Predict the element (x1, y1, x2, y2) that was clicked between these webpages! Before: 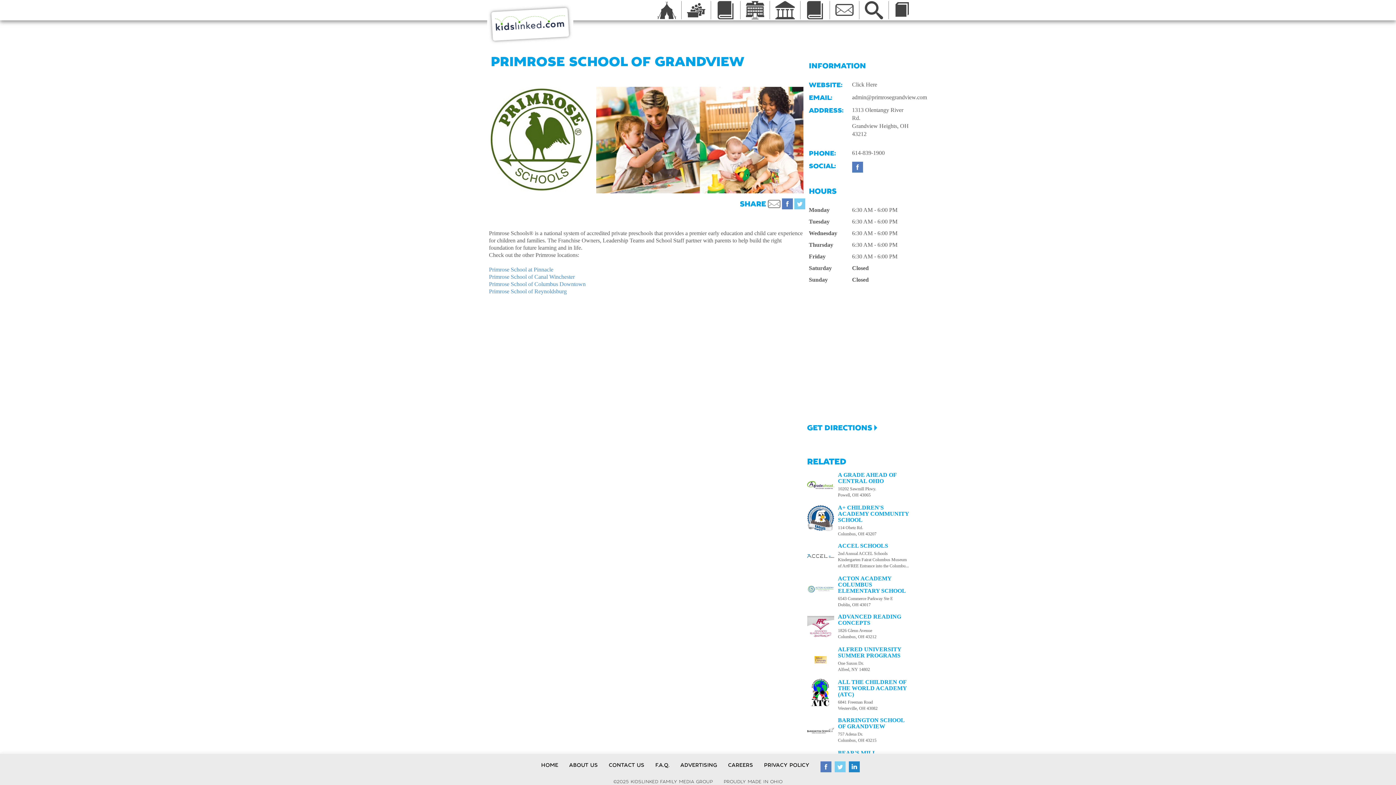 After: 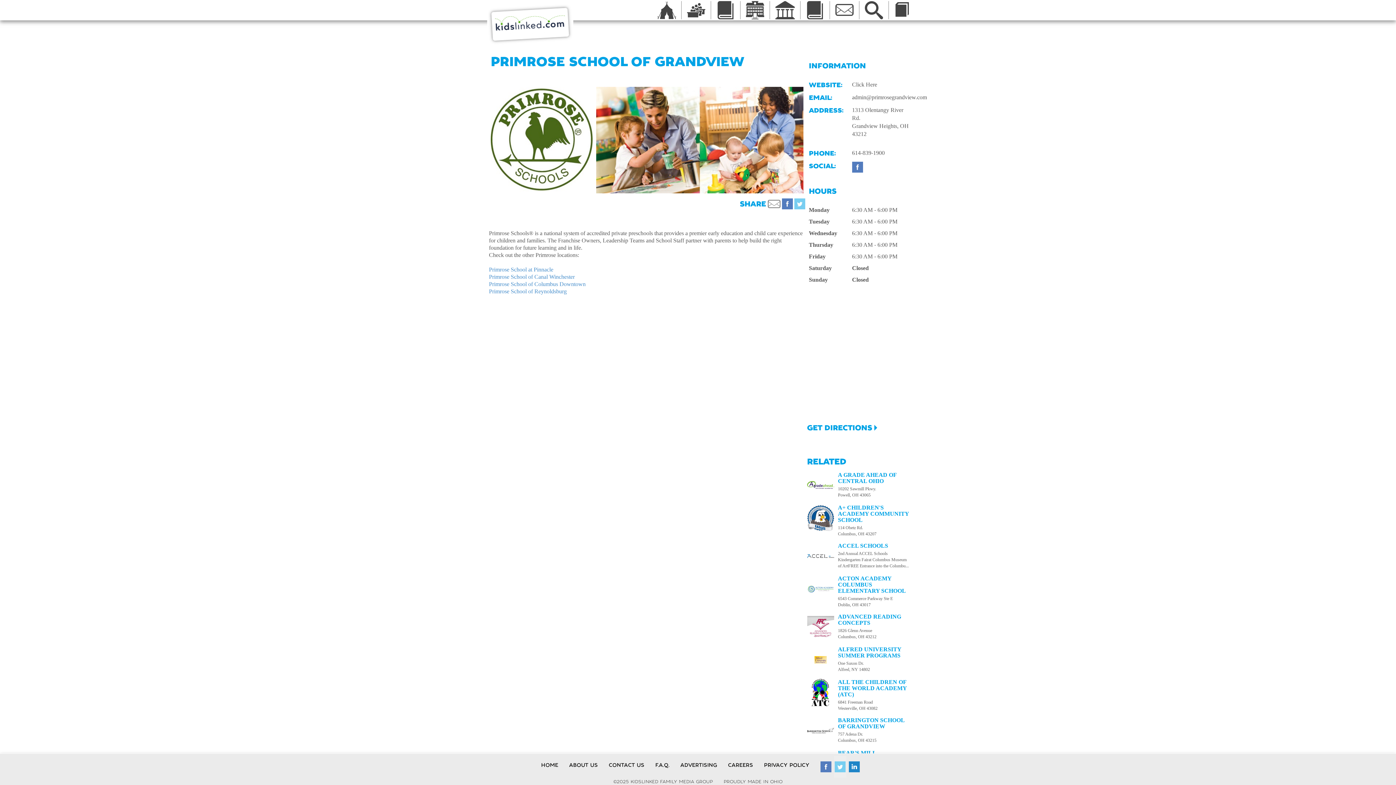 Action: bbox: (834, 756, 846, 778)